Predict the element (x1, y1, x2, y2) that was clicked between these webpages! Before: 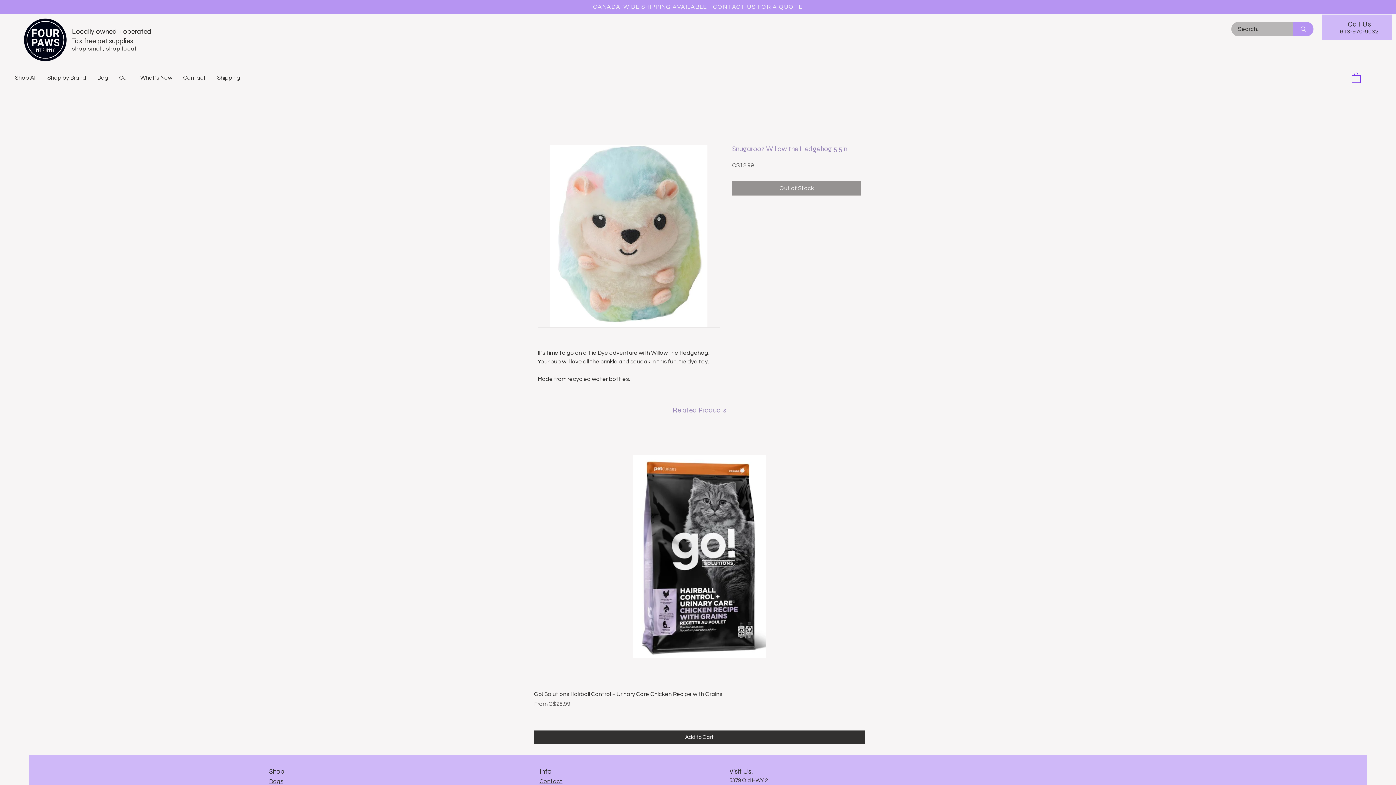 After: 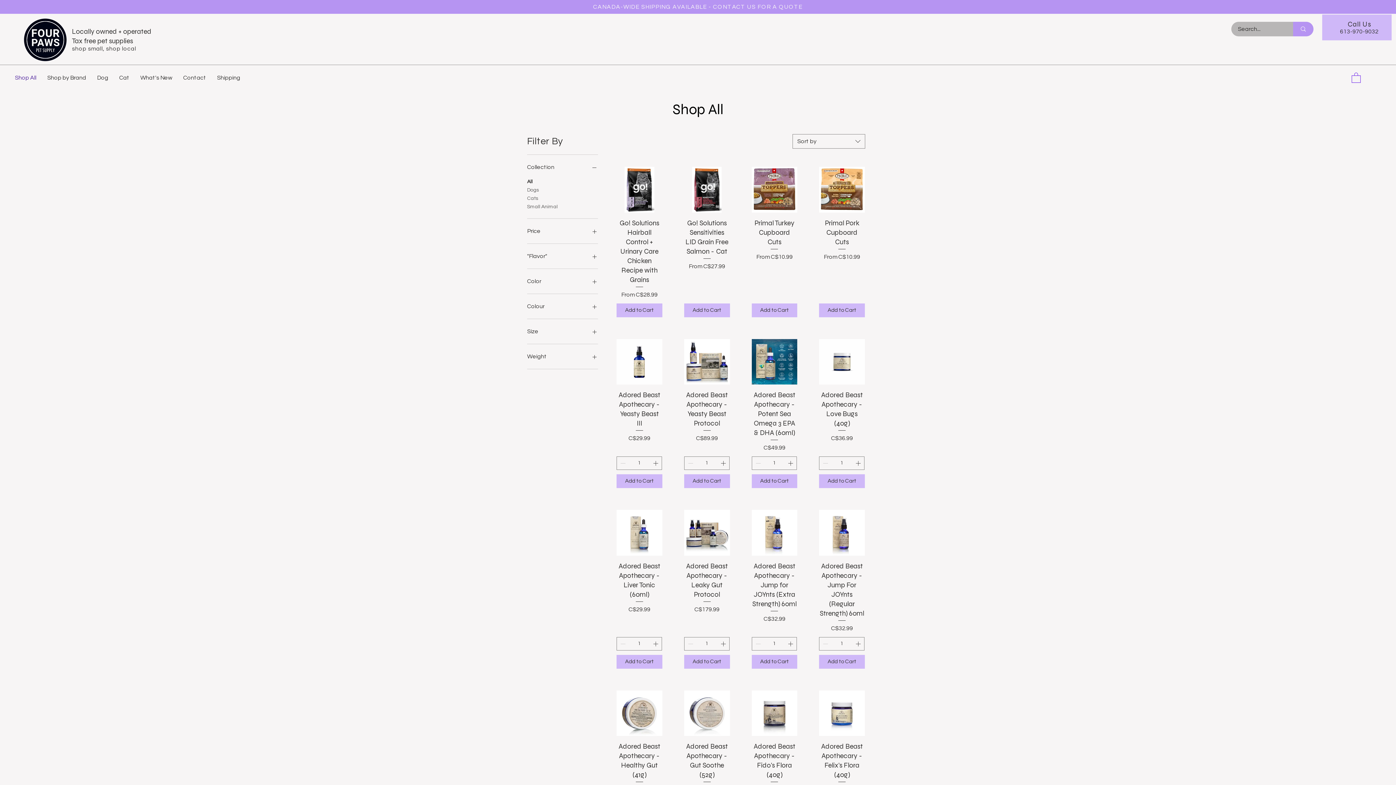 Action: bbox: (9, 69, 41, 86) label: Shop All